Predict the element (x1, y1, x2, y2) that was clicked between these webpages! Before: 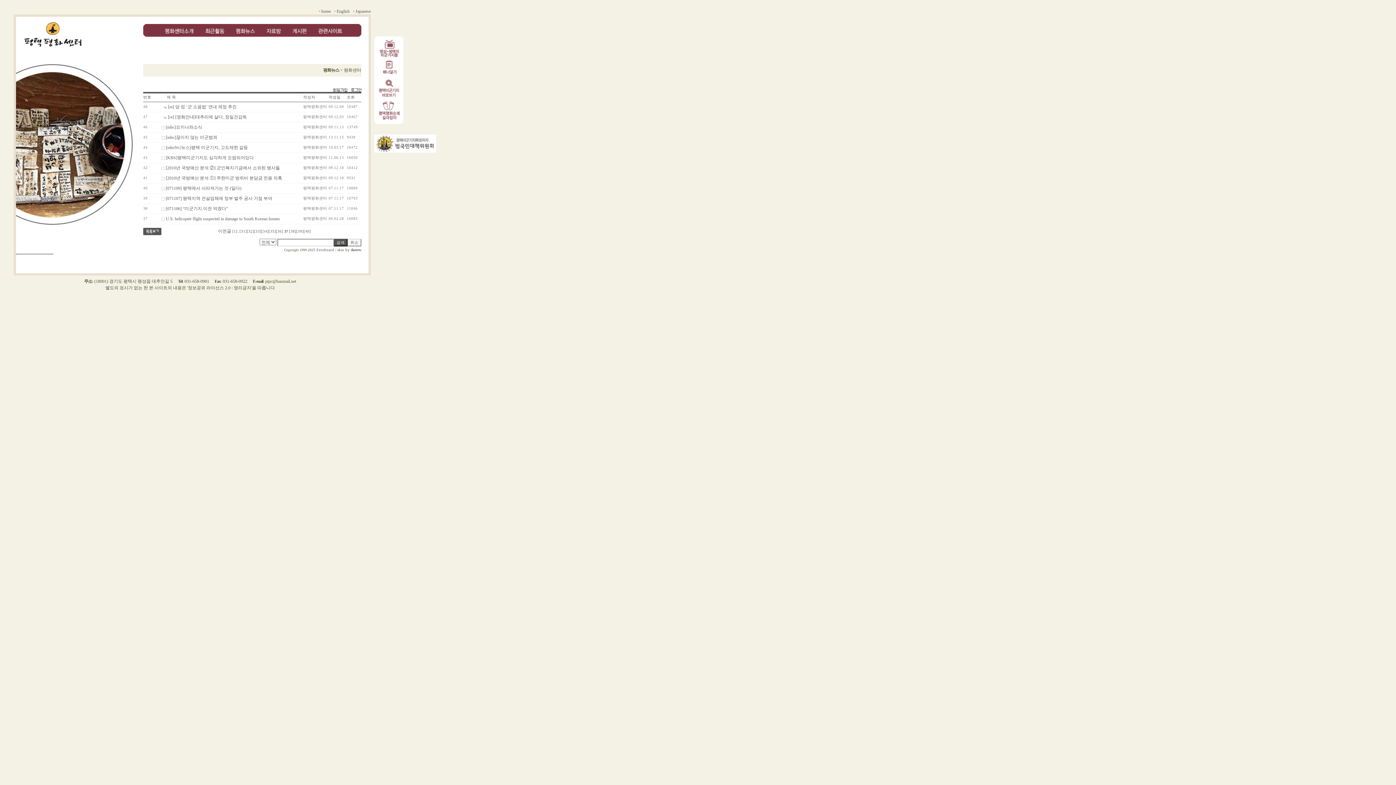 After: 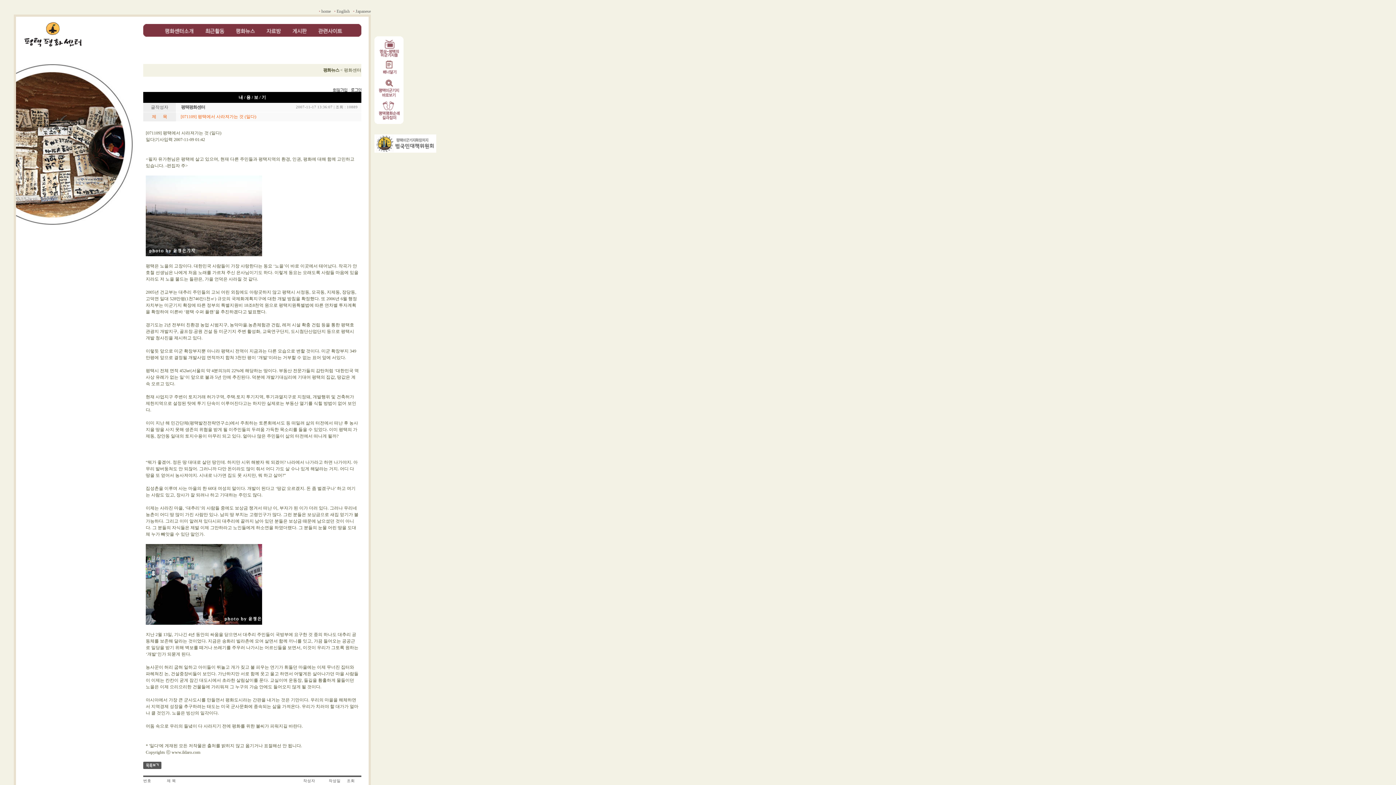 Action: bbox: (165, 185, 241, 190) label: [071109] 평택에서 사라져가는 것 (일다)